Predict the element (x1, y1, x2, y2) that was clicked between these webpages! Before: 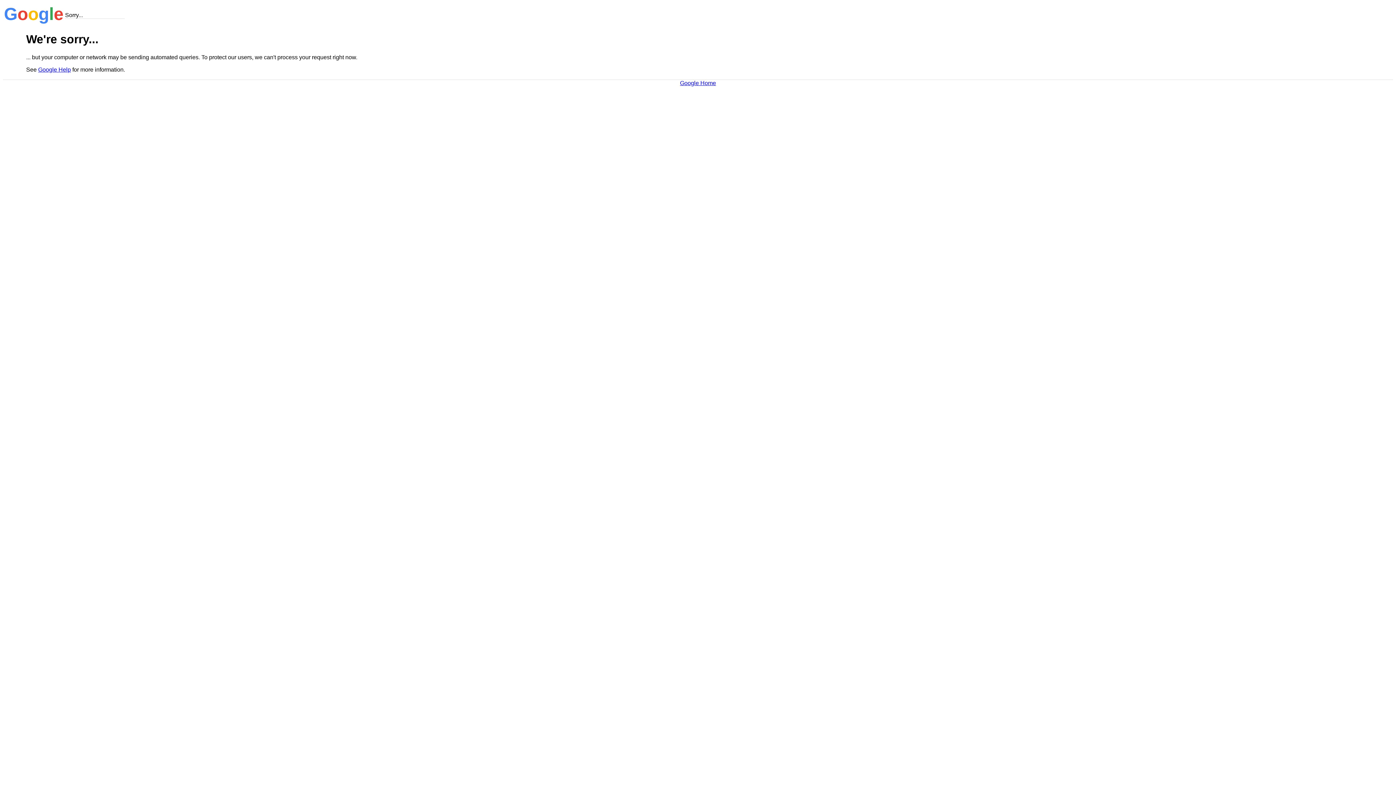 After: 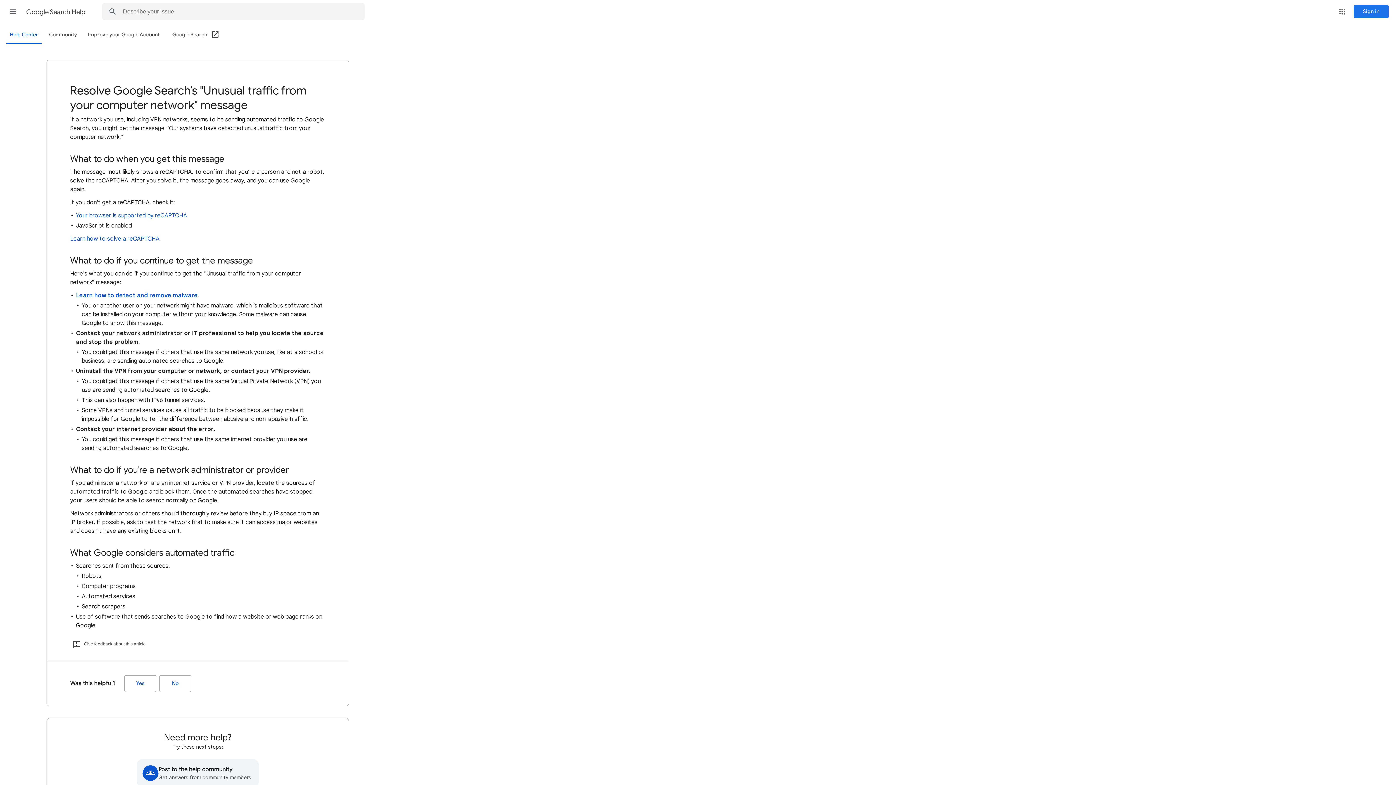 Action: label: Google Help bbox: (38, 66, 70, 72)